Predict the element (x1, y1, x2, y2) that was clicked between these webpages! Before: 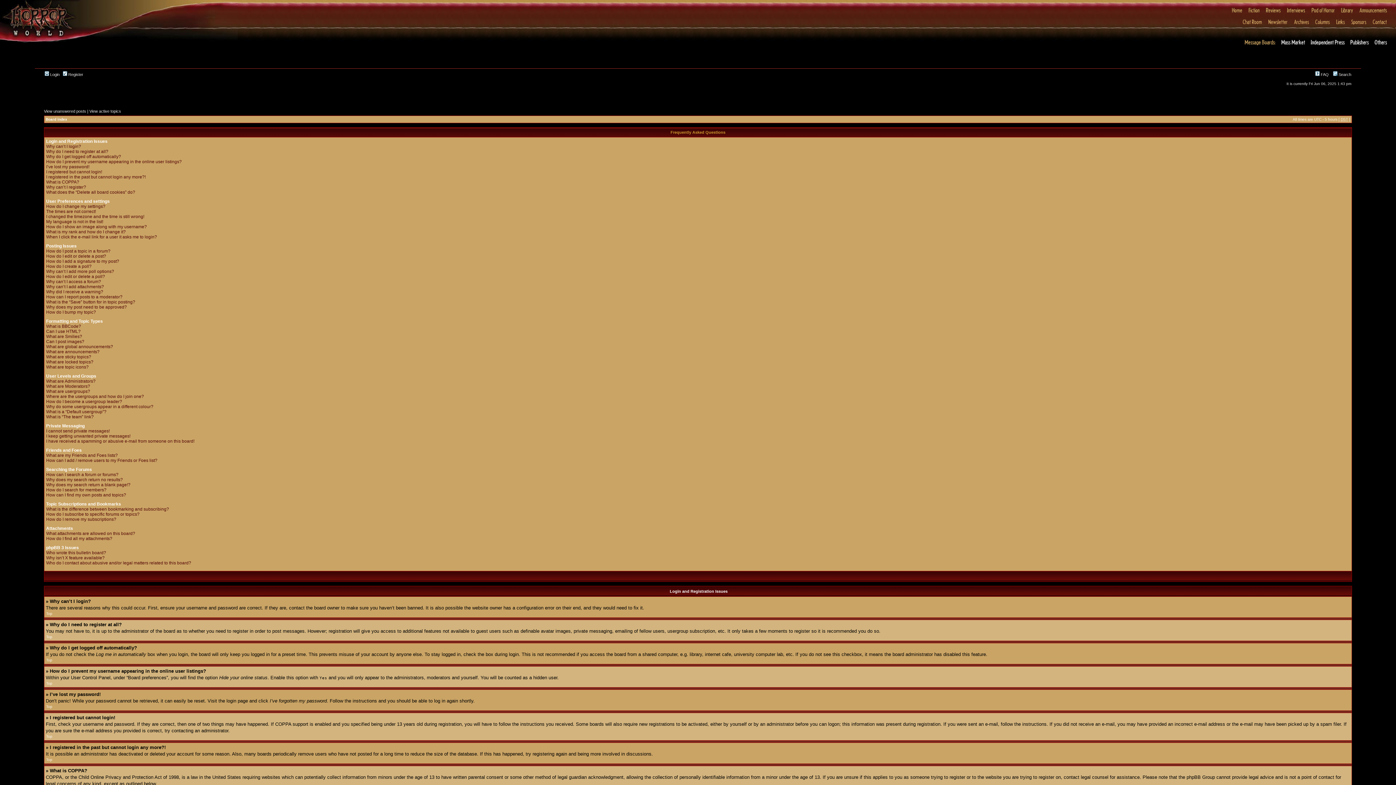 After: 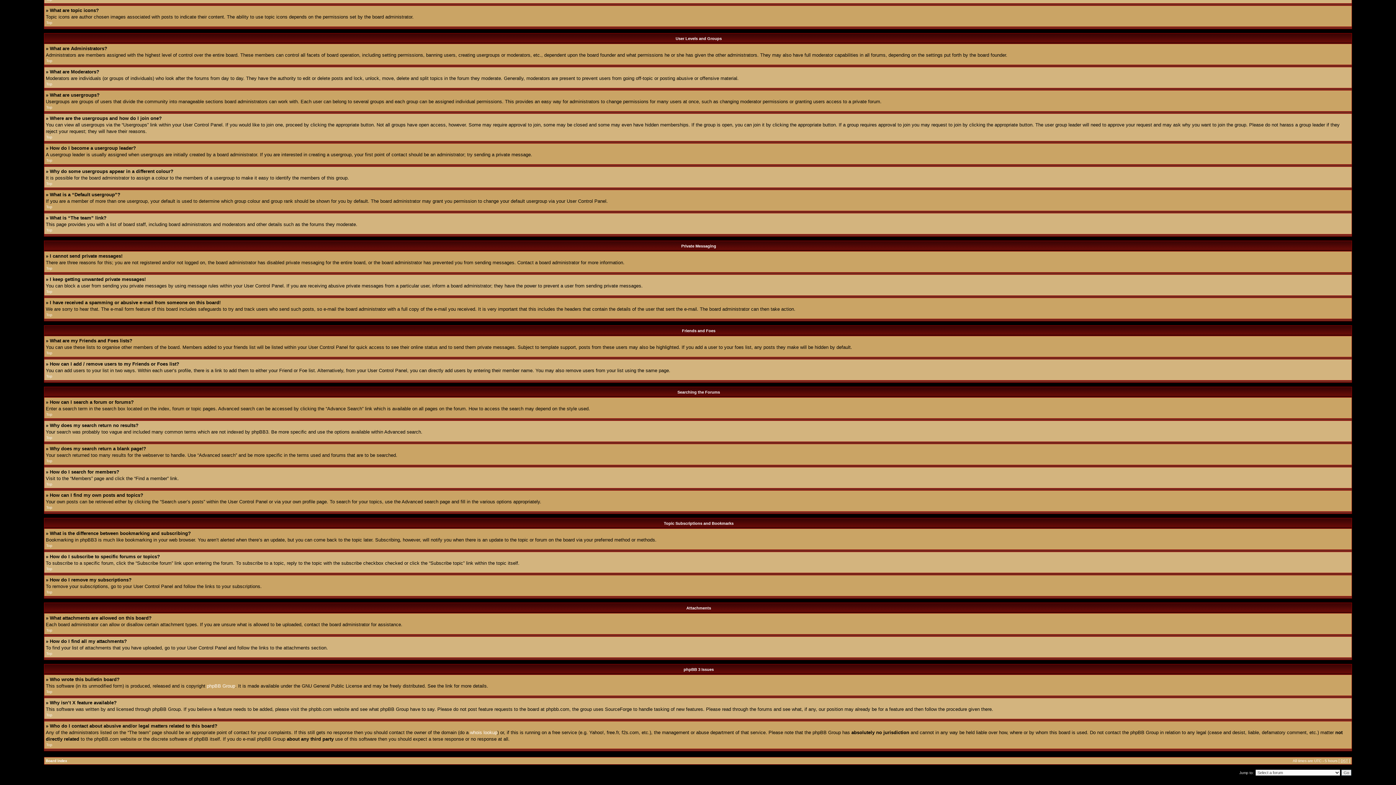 Action: label: How can I search a forum or forums? bbox: (46, 472, 118, 477)